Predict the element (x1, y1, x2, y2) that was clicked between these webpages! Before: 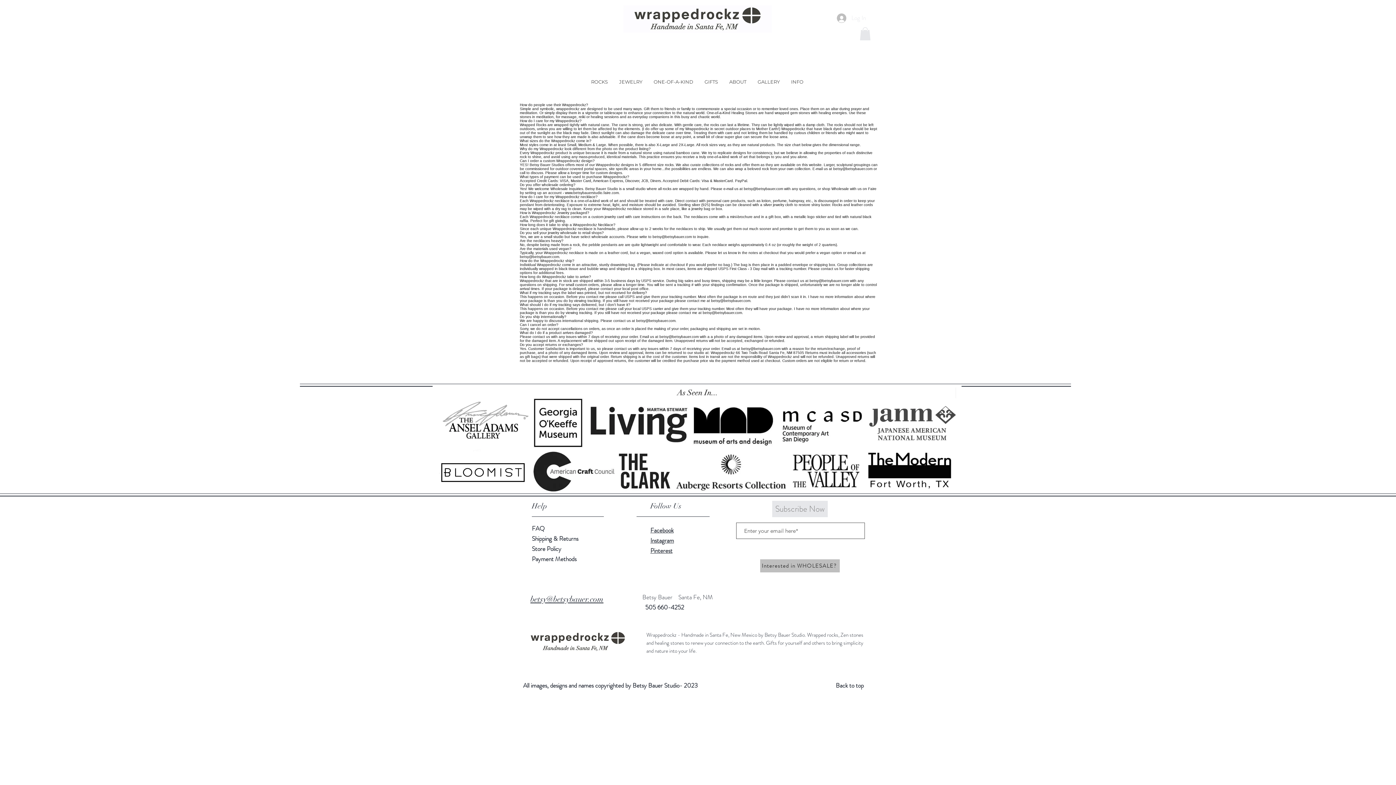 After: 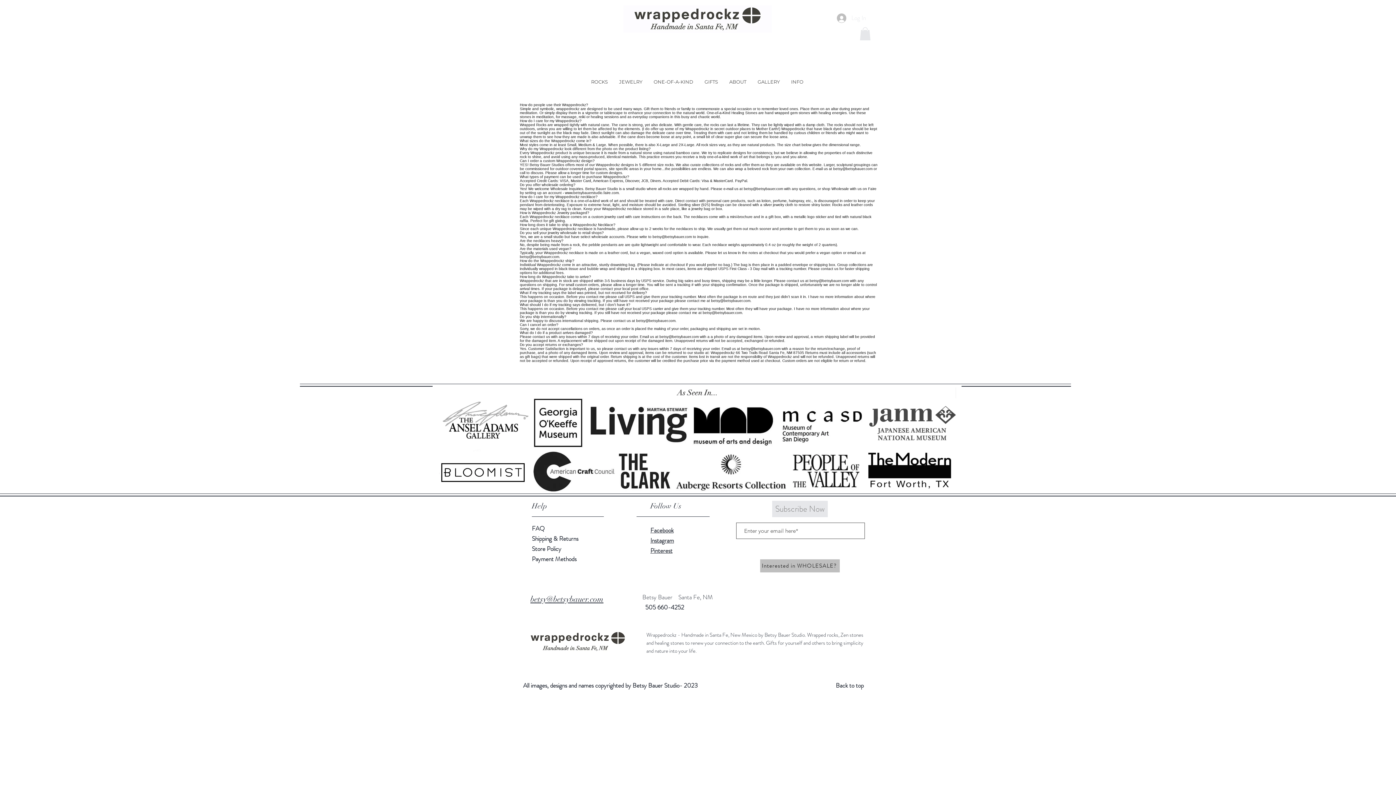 Action: bbox: (650, 526, 673, 534) label: Facebook